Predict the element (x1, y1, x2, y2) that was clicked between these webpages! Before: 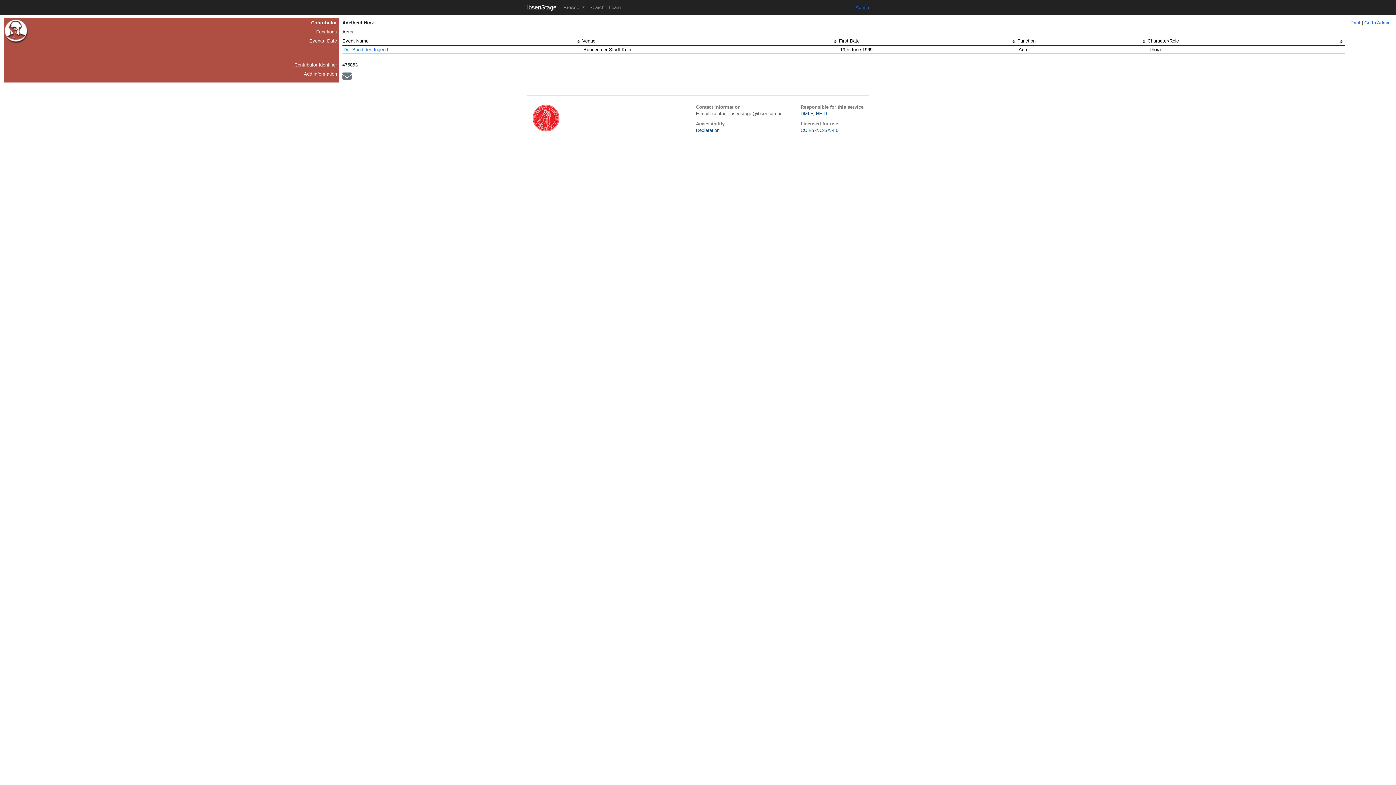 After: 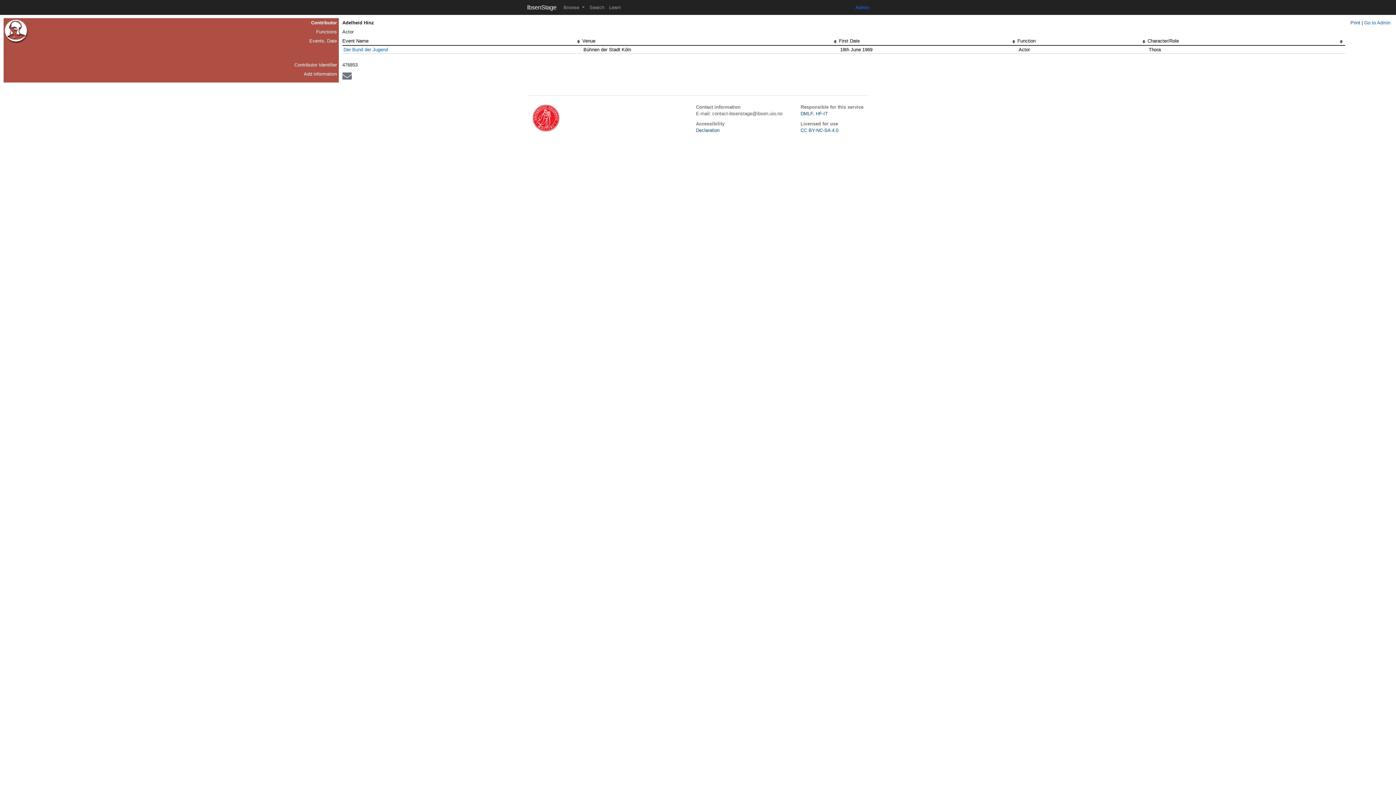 Action: label: Print bbox: (1350, 20, 1360, 25)